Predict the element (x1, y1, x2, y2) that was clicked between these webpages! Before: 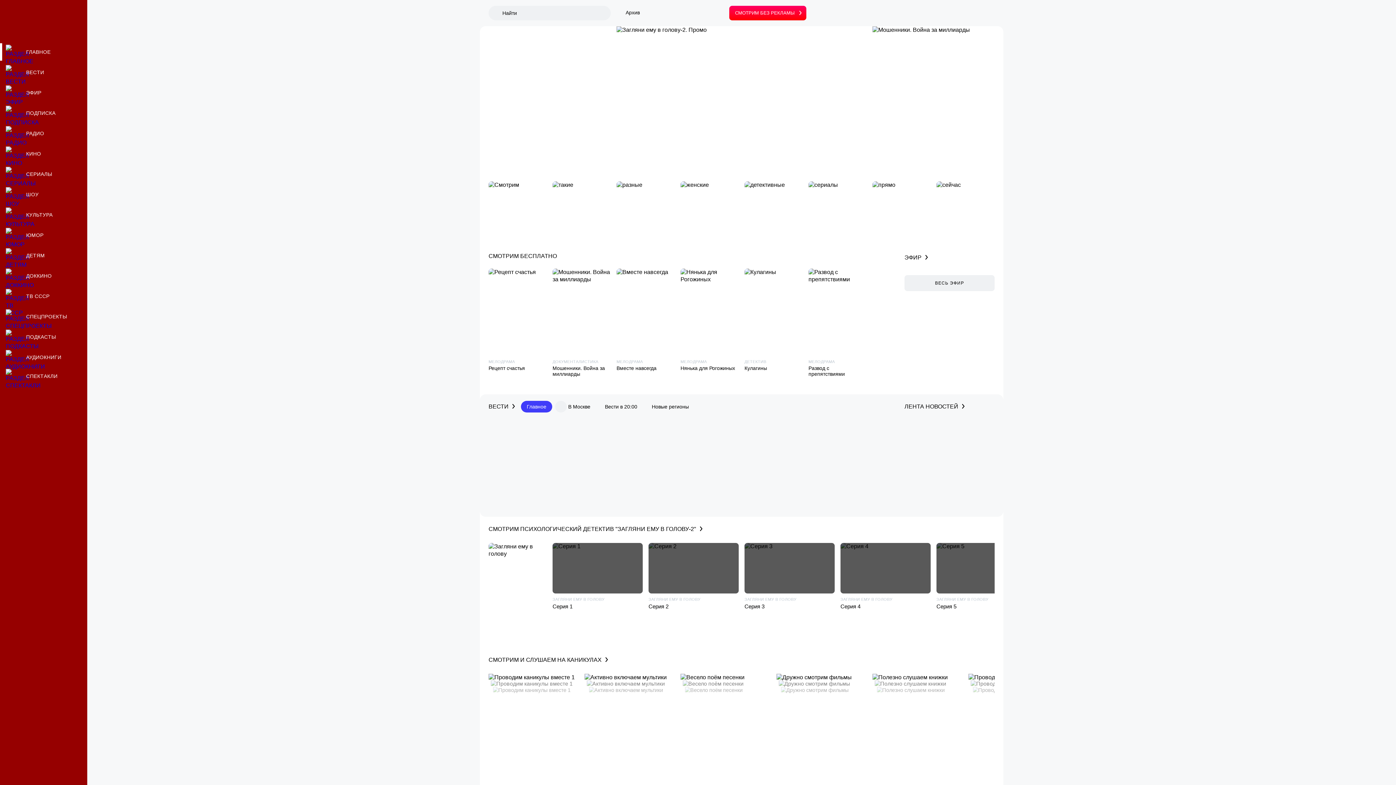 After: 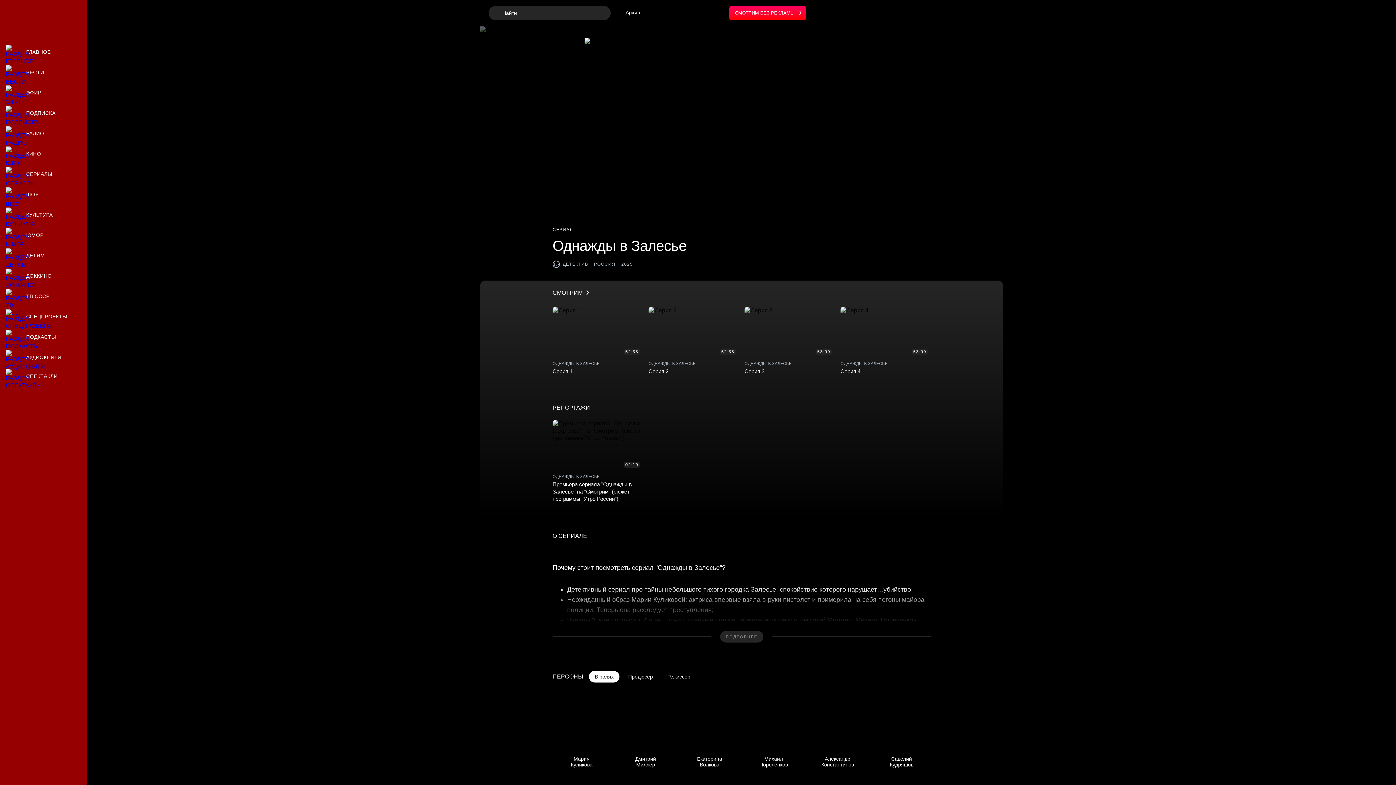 Action: bbox: (680, 181, 738, 239) label: женские